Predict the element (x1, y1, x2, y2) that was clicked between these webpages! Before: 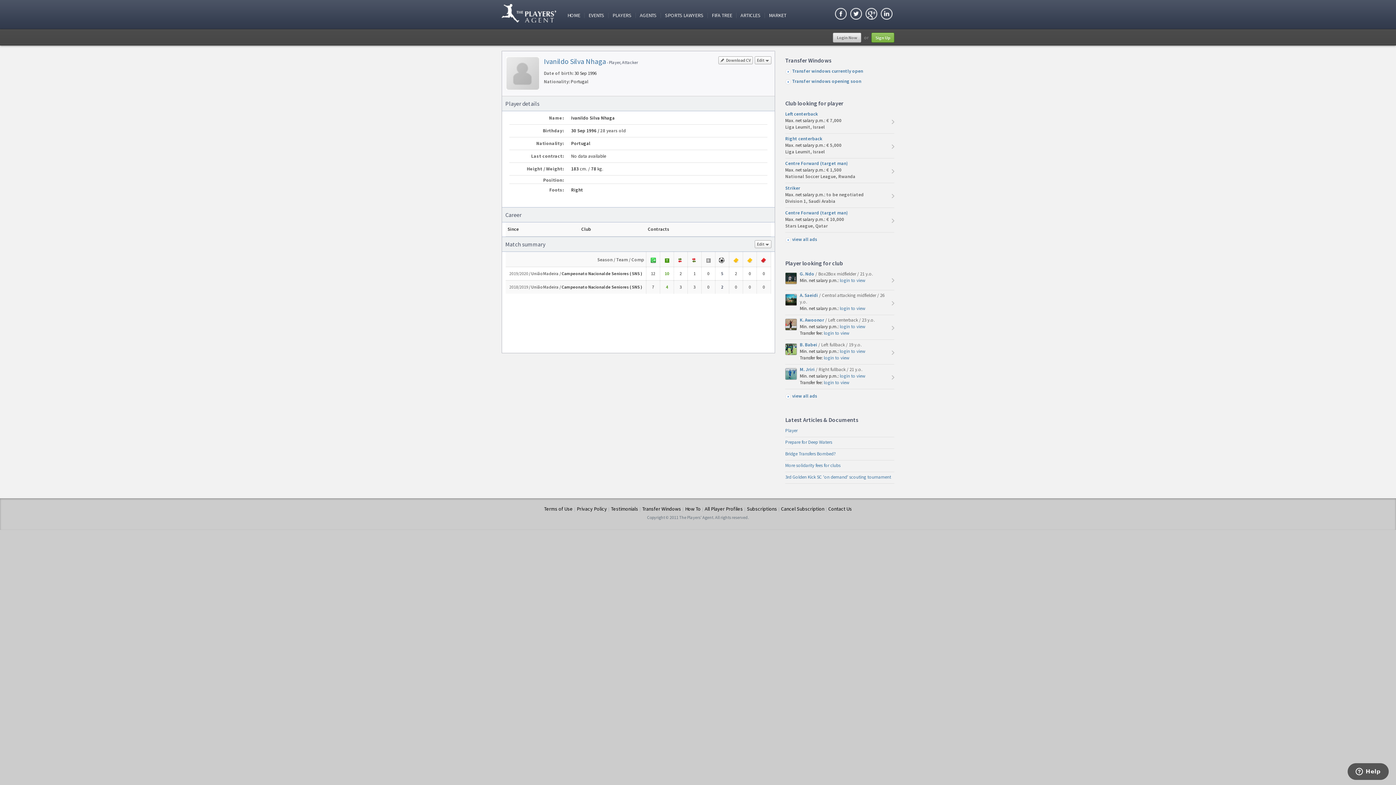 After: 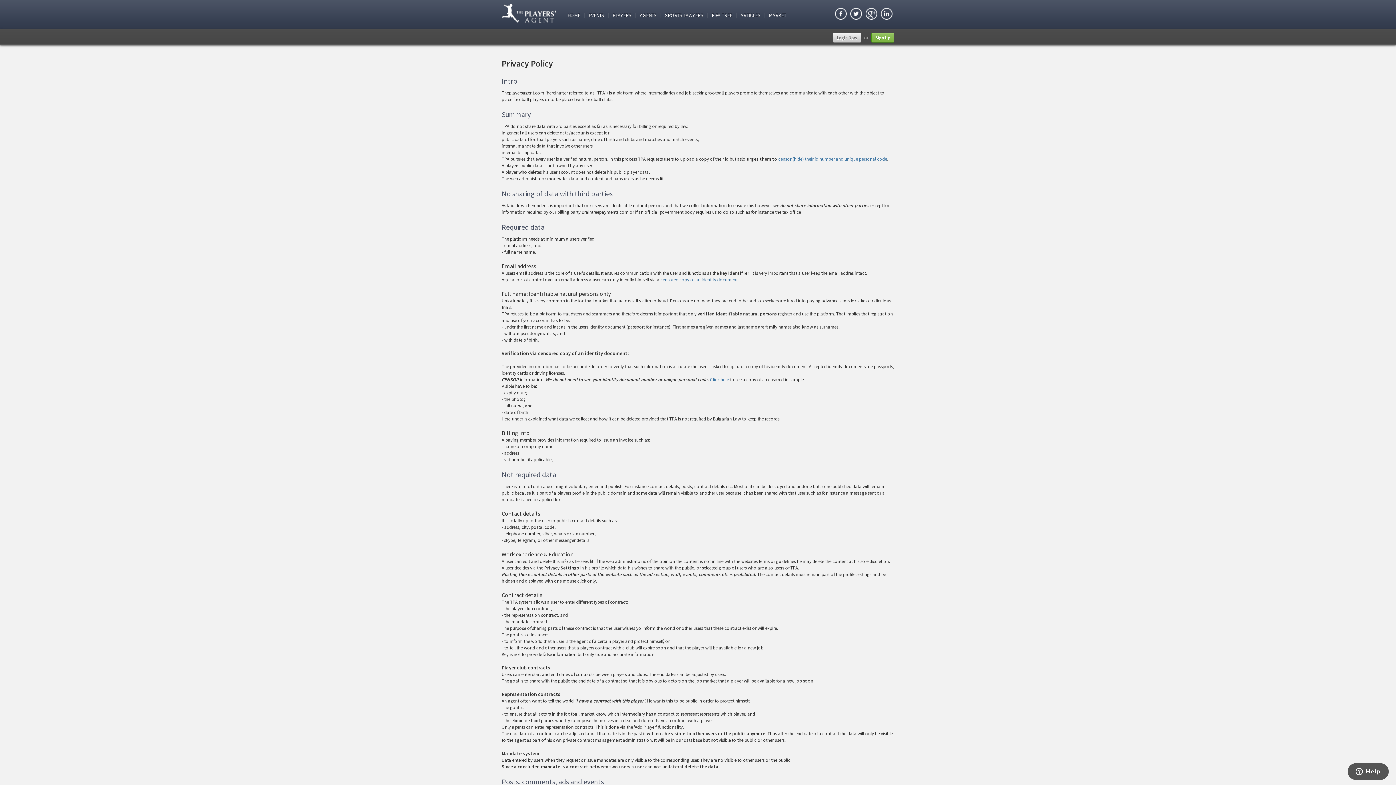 Action: bbox: (576, 505, 607, 512) label: Privacy Policy